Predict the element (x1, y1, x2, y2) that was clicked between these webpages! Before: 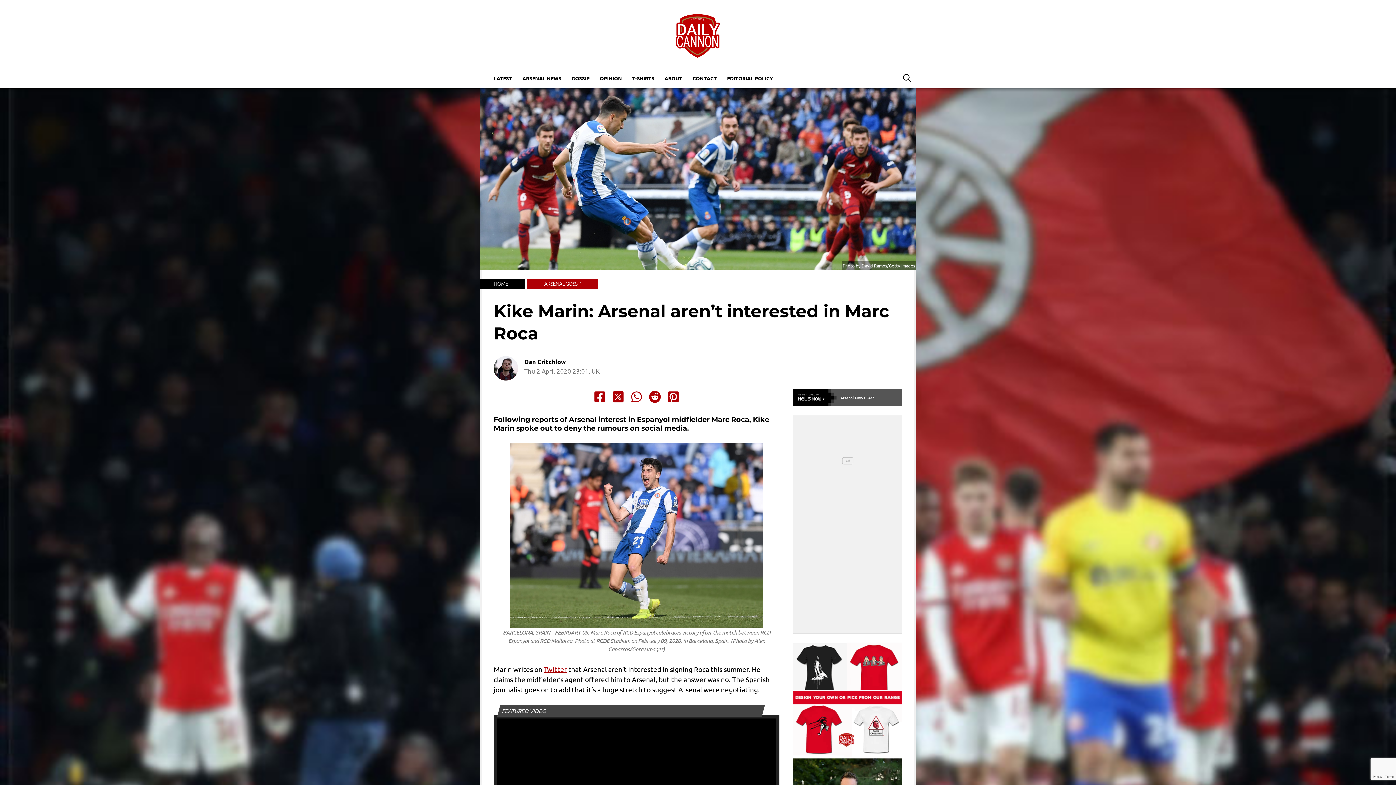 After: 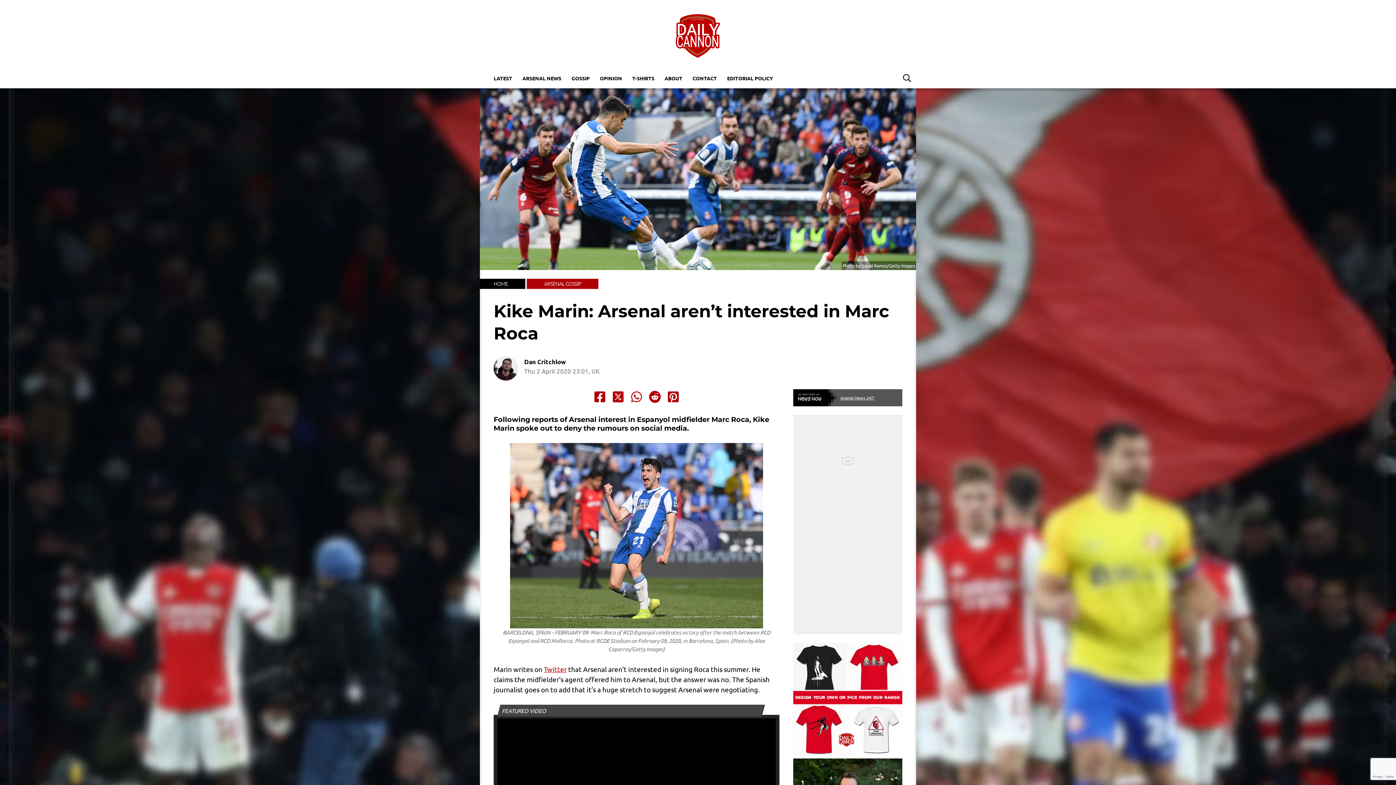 Action: label: Arsenal News 24/7 bbox: (793, 389, 902, 406)